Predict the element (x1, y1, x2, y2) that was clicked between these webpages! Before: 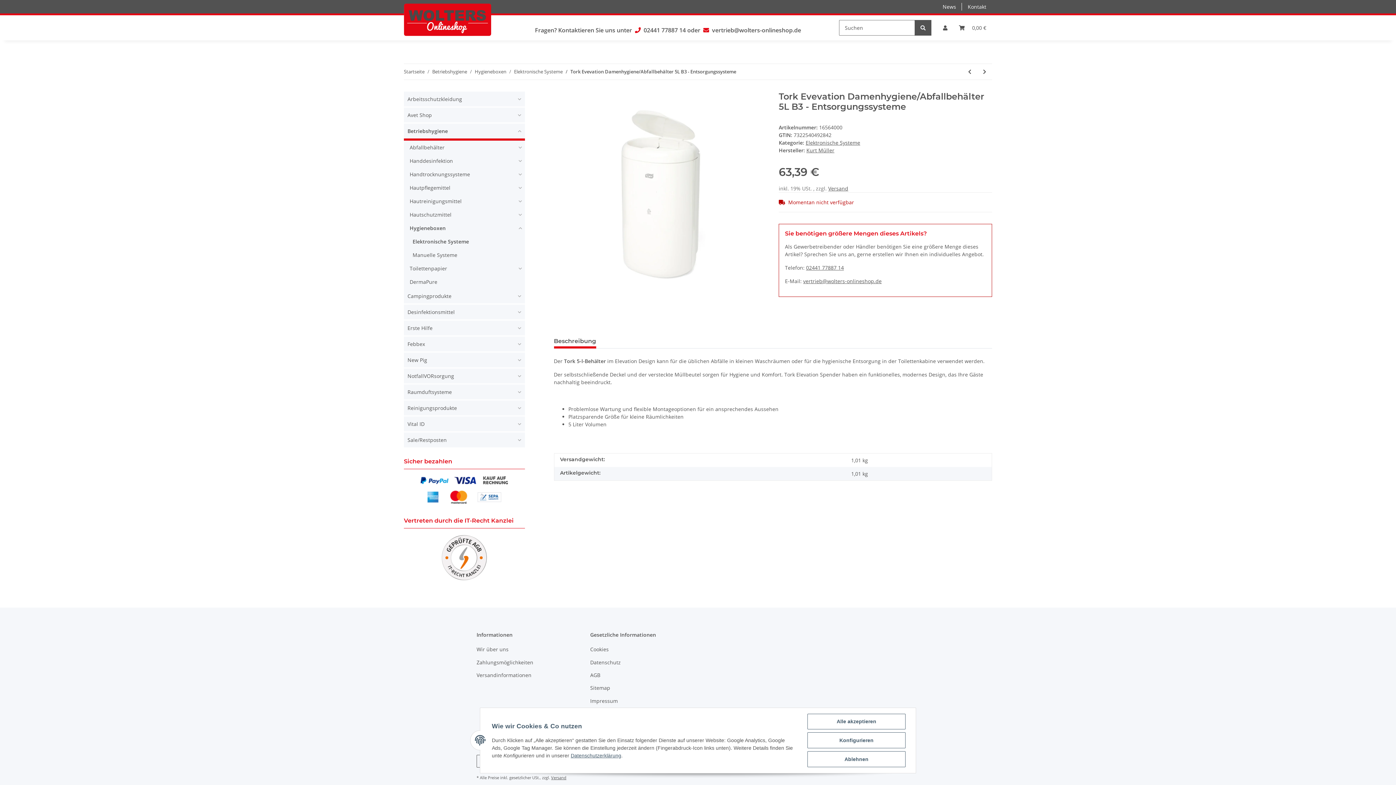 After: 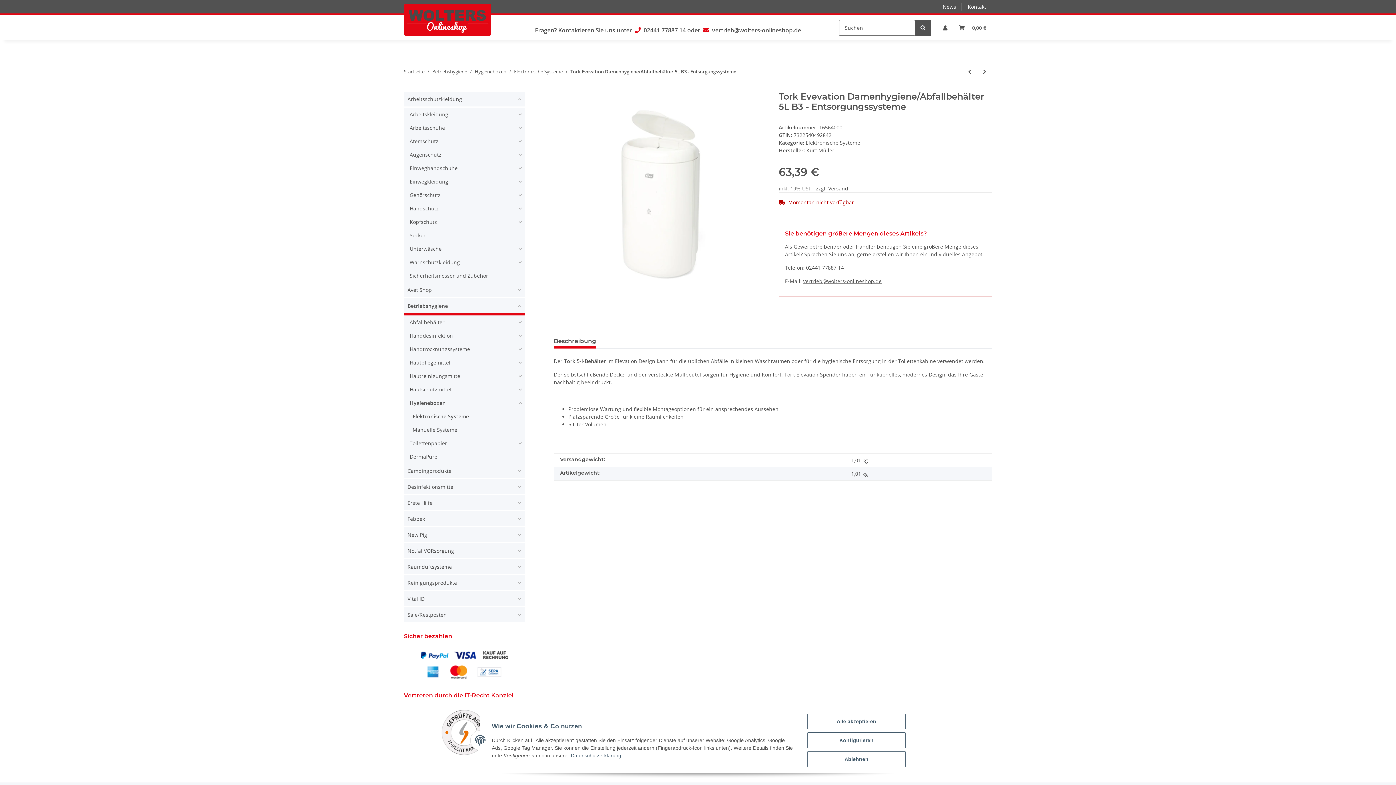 Action: bbox: (404, 91, 524, 107) label: Arbeitsschutzkleidung